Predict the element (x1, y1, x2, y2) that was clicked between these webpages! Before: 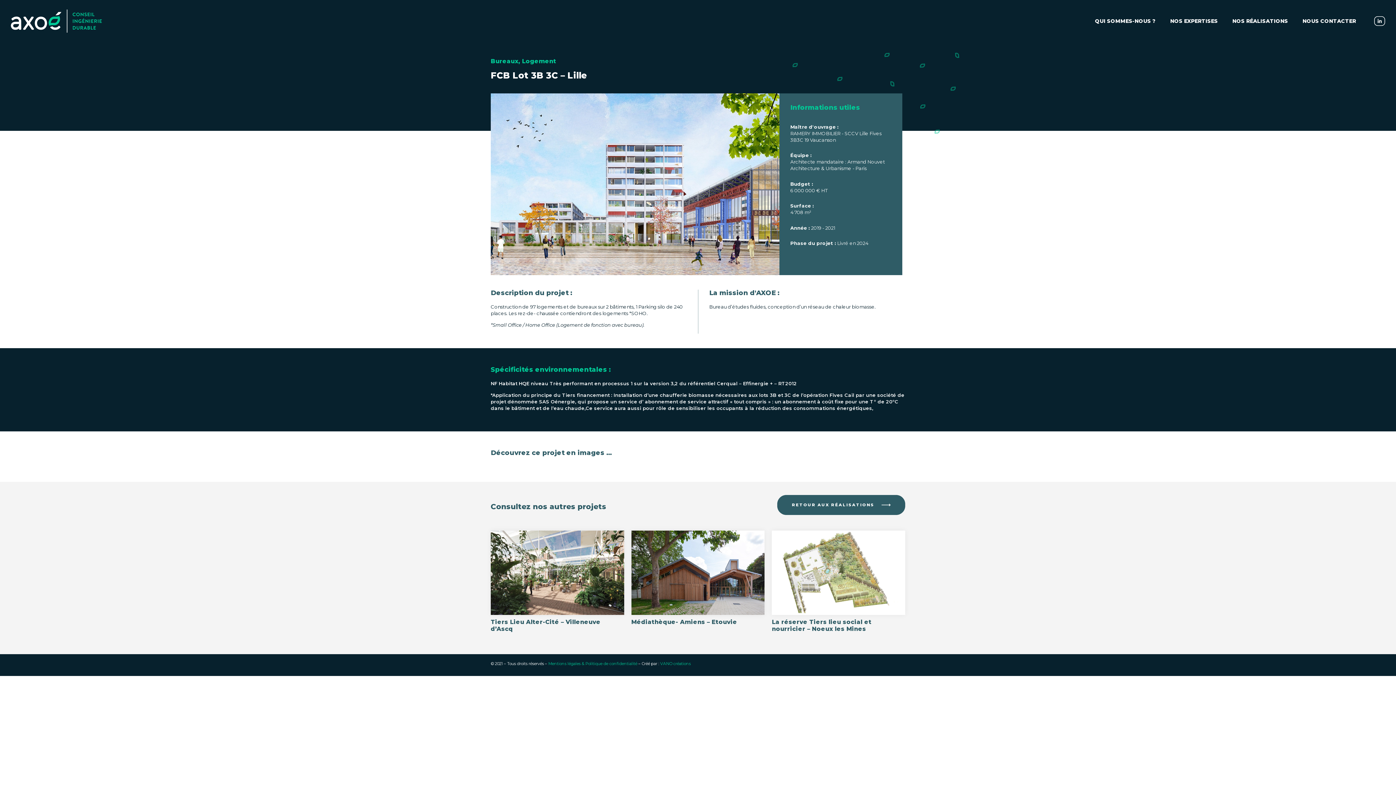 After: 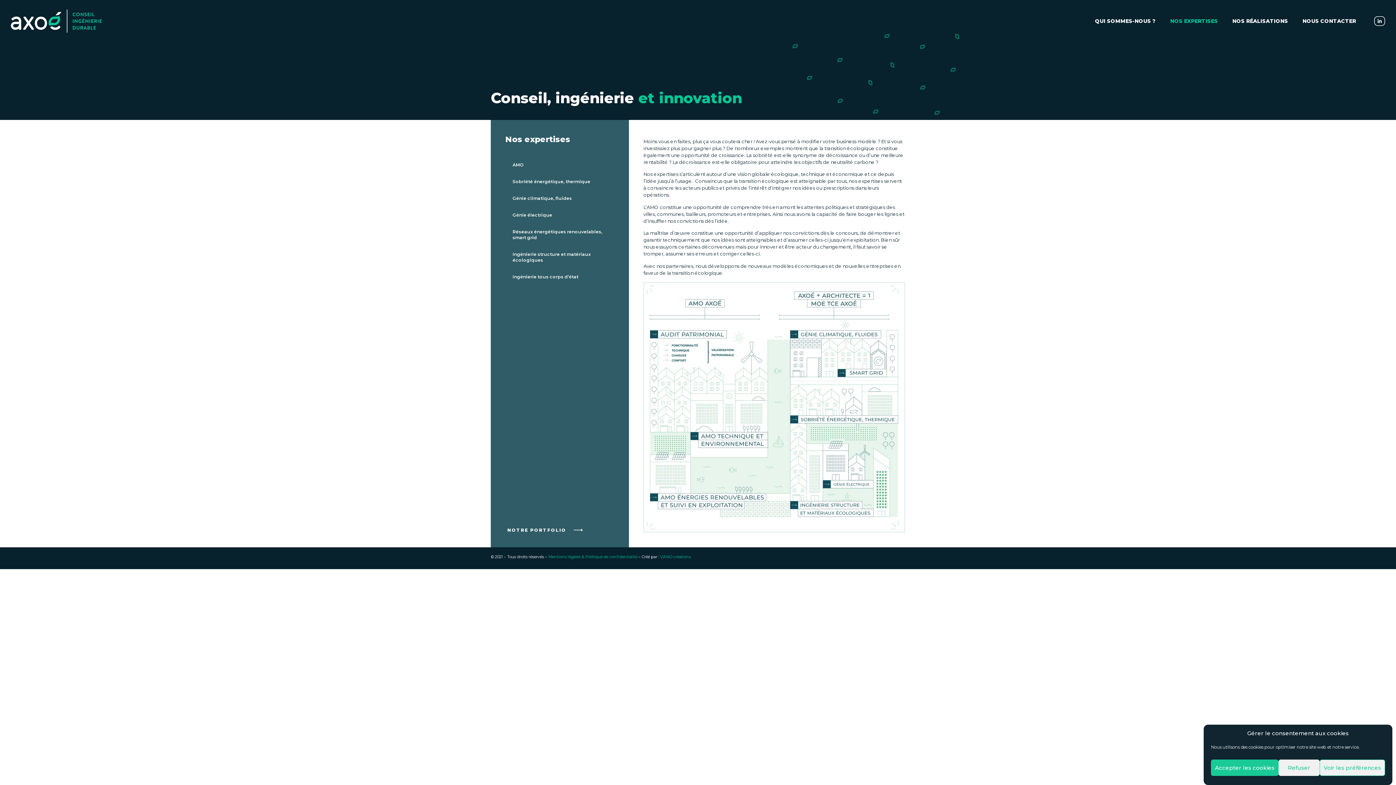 Action: label: NOS EXPERTISES bbox: (1163, 12, 1225, 29)